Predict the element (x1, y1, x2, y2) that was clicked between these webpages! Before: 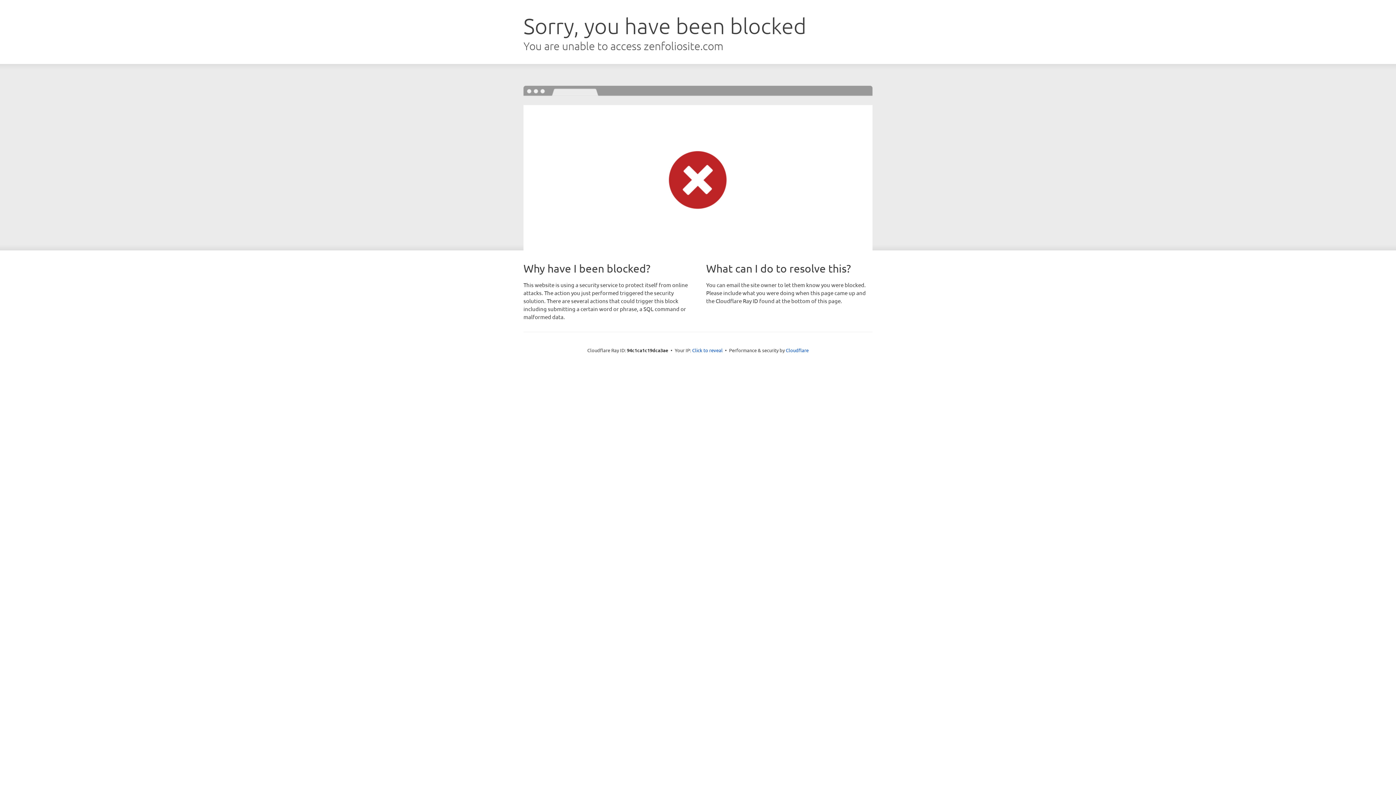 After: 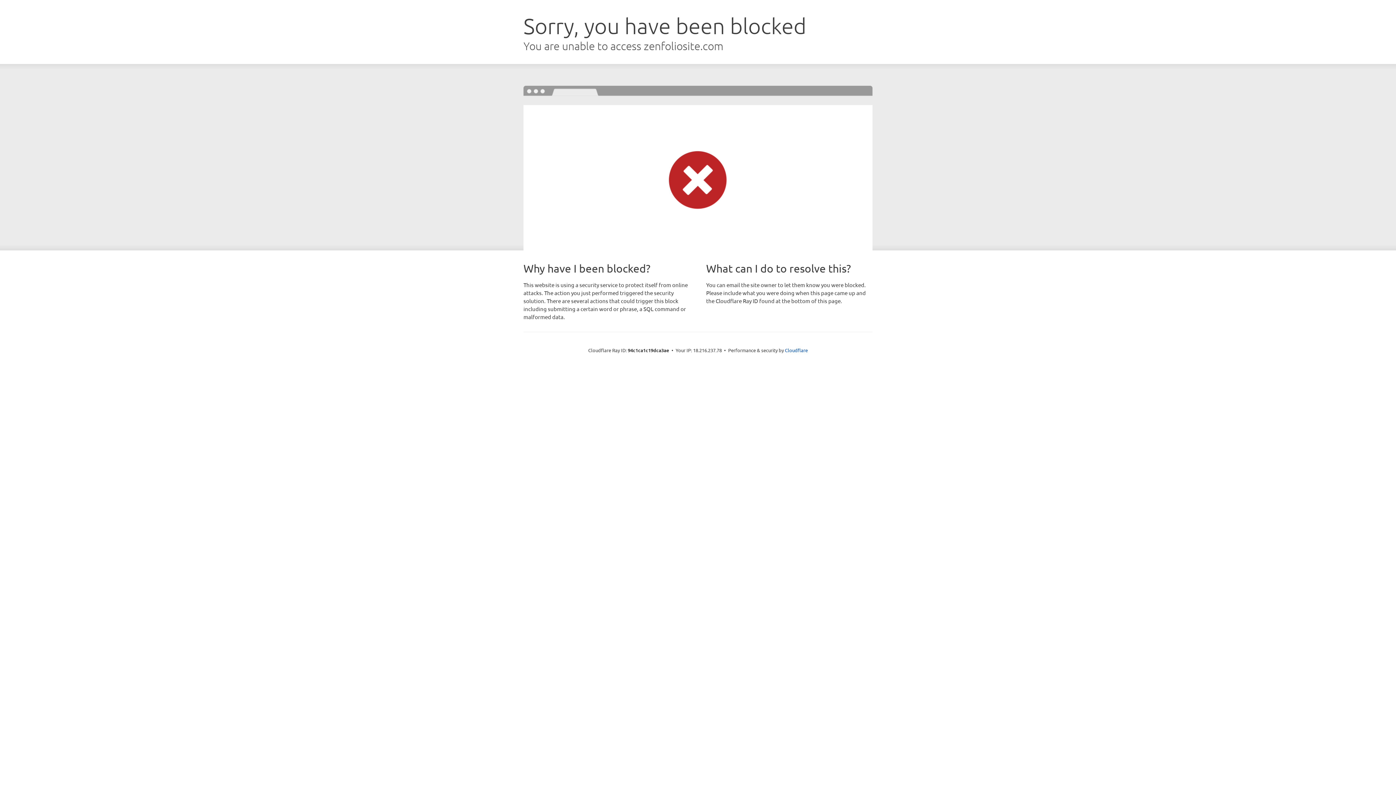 Action: bbox: (692, 346, 722, 353) label: Click to reveal